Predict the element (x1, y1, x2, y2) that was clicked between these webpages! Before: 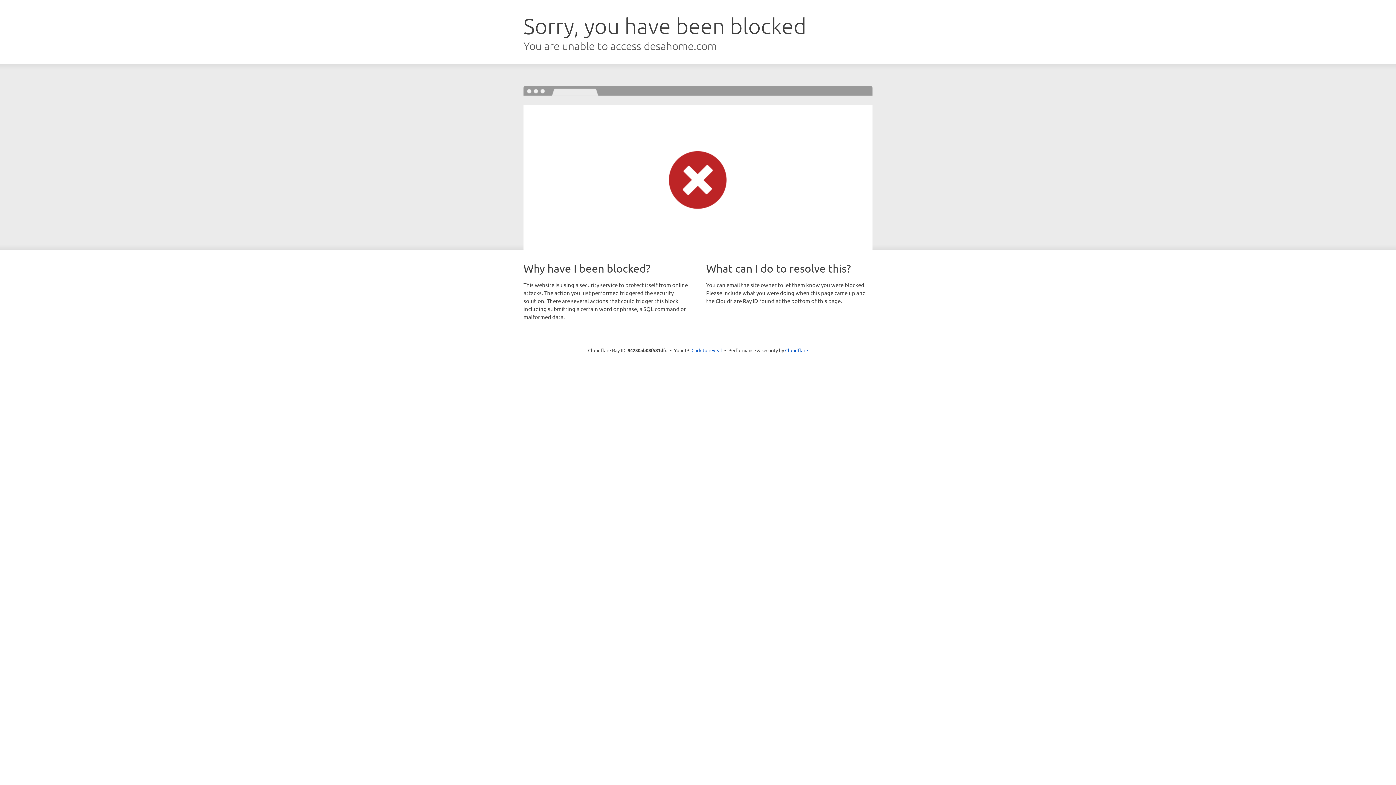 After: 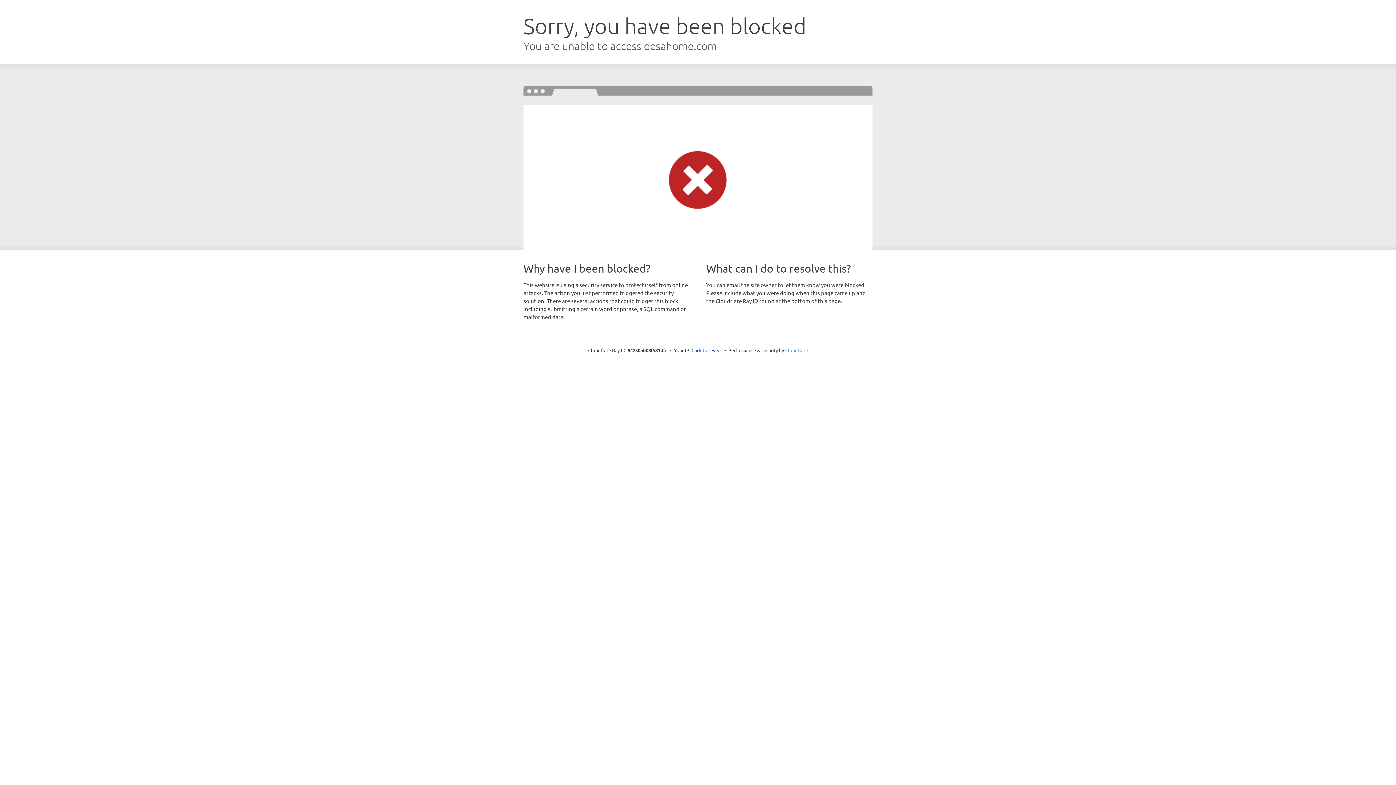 Action: label: Cloudflare bbox: (785, 347, 808, 353)